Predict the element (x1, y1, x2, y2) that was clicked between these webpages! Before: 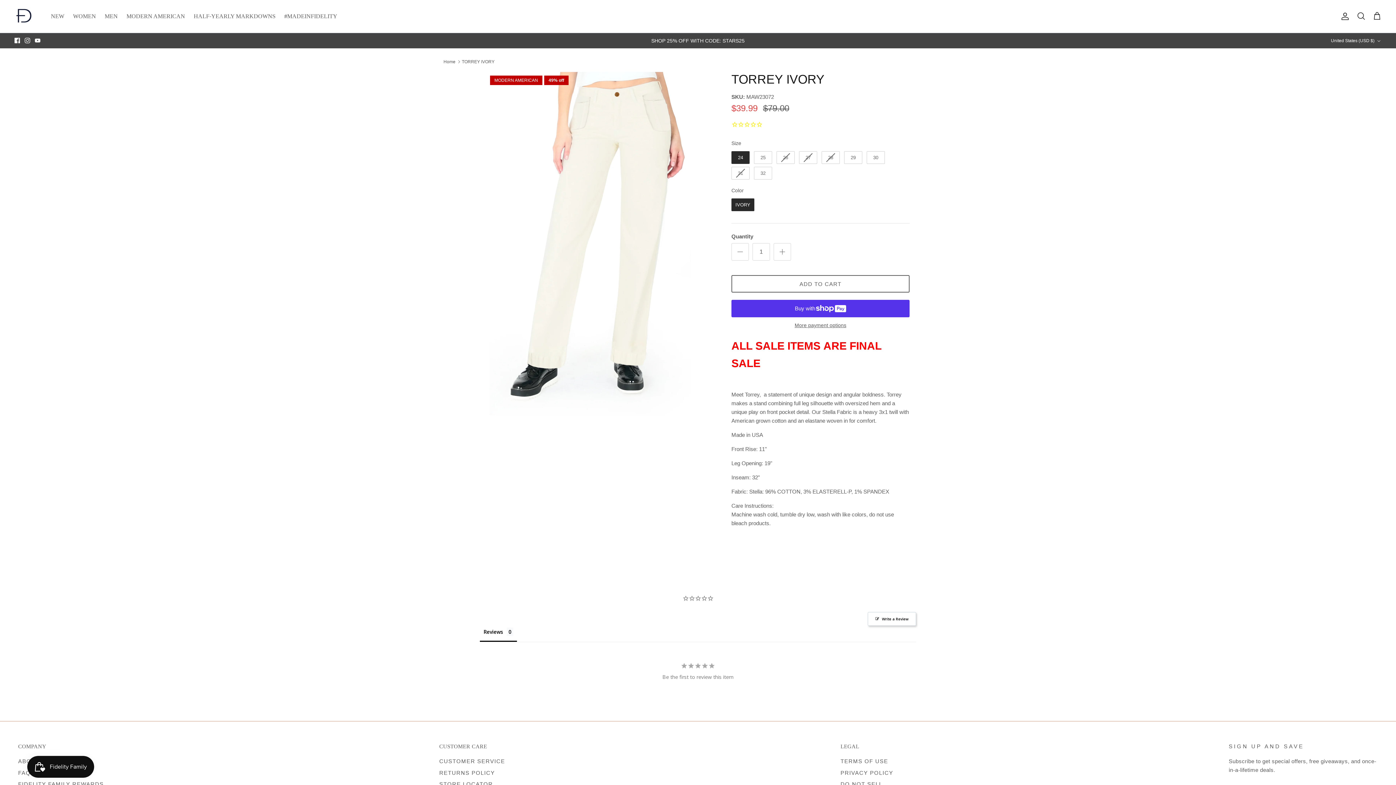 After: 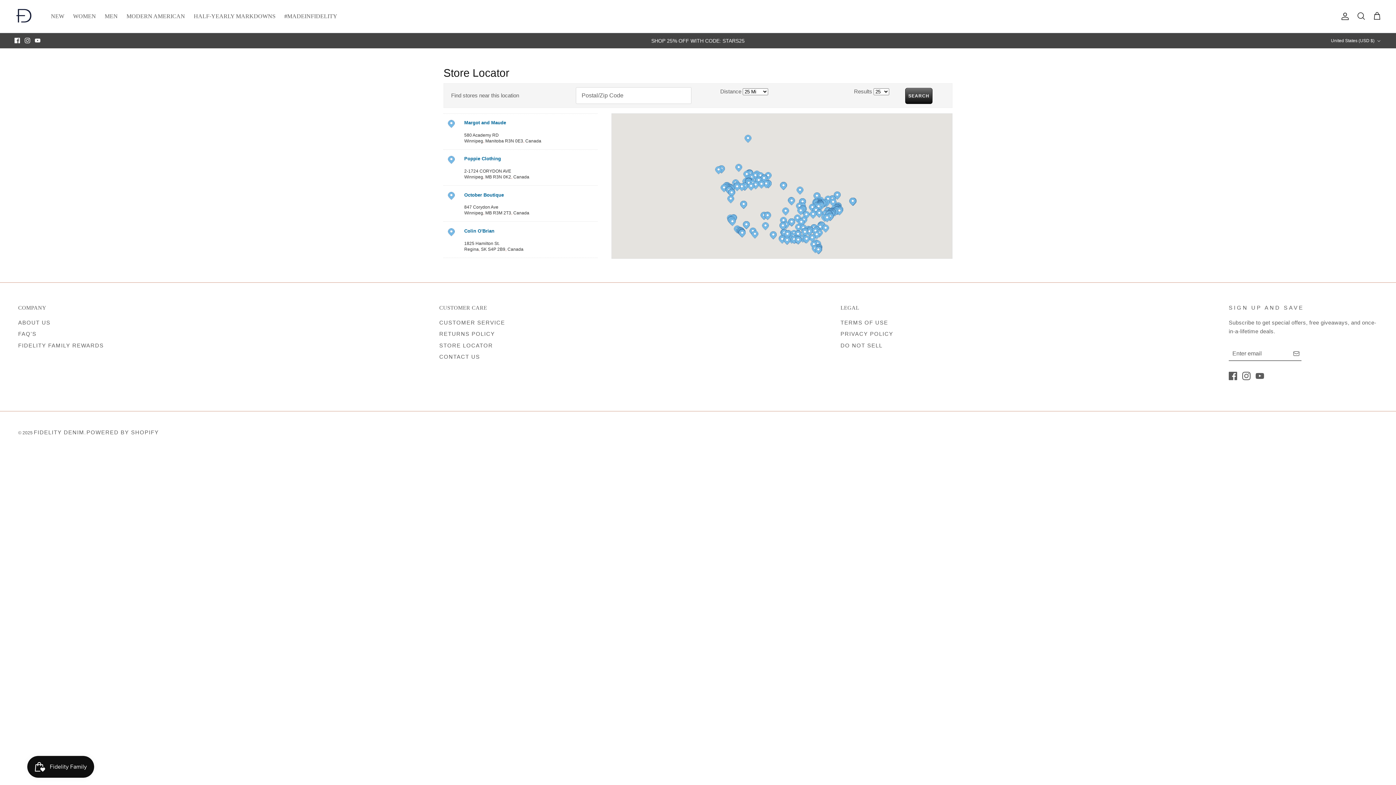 Action: label: STORE LOCATOR bbox: (439, 781, 493, 787)